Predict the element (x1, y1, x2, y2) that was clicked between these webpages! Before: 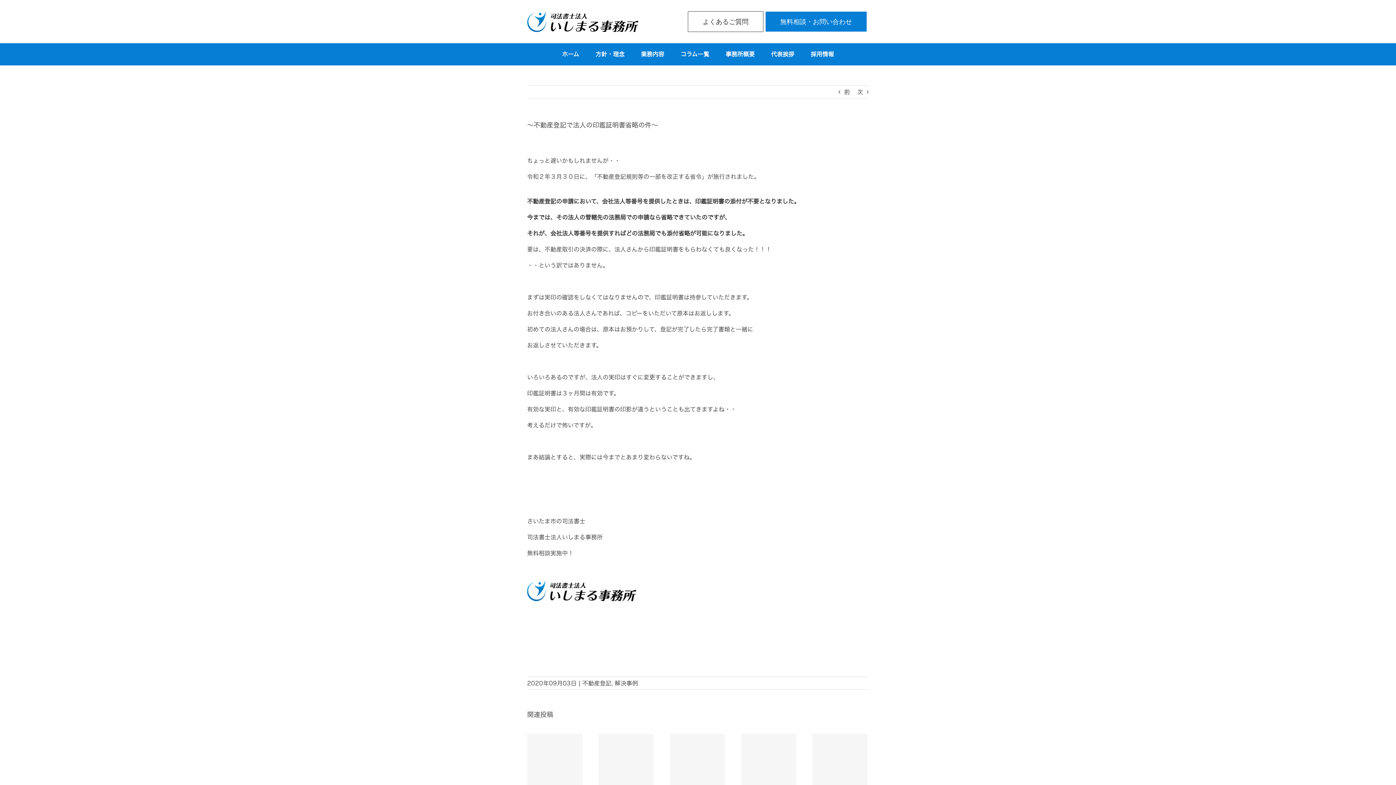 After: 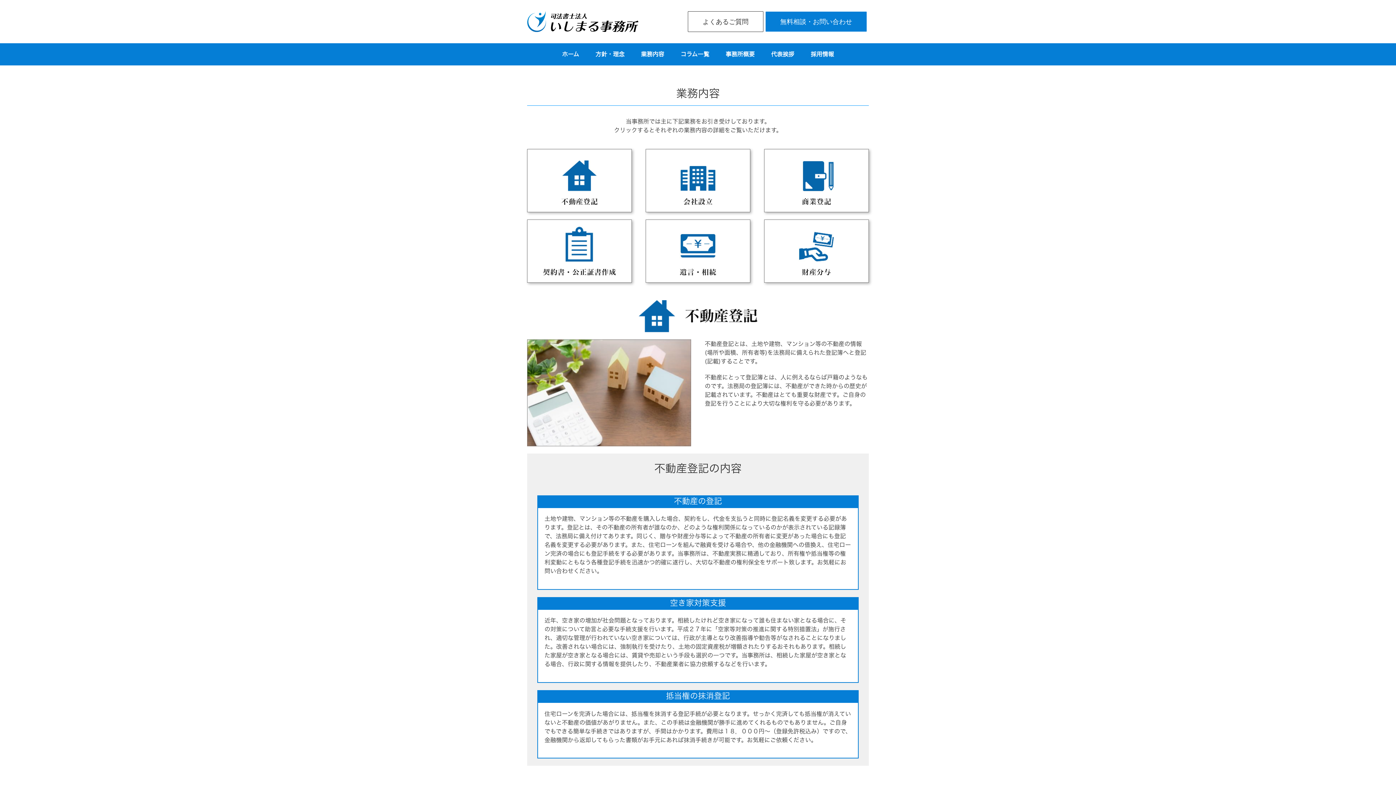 Action: bbox: (632, 43, 672, 65) label: 業務内容